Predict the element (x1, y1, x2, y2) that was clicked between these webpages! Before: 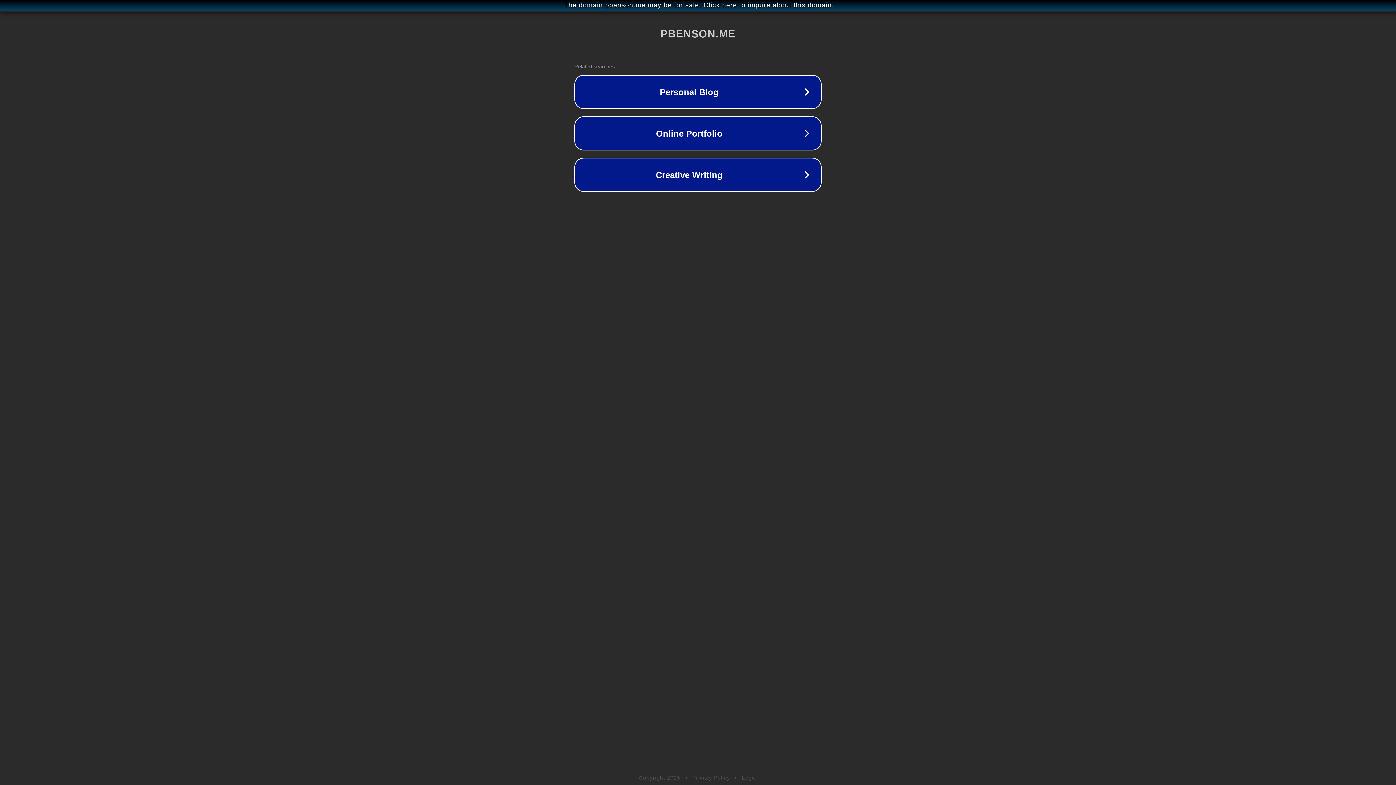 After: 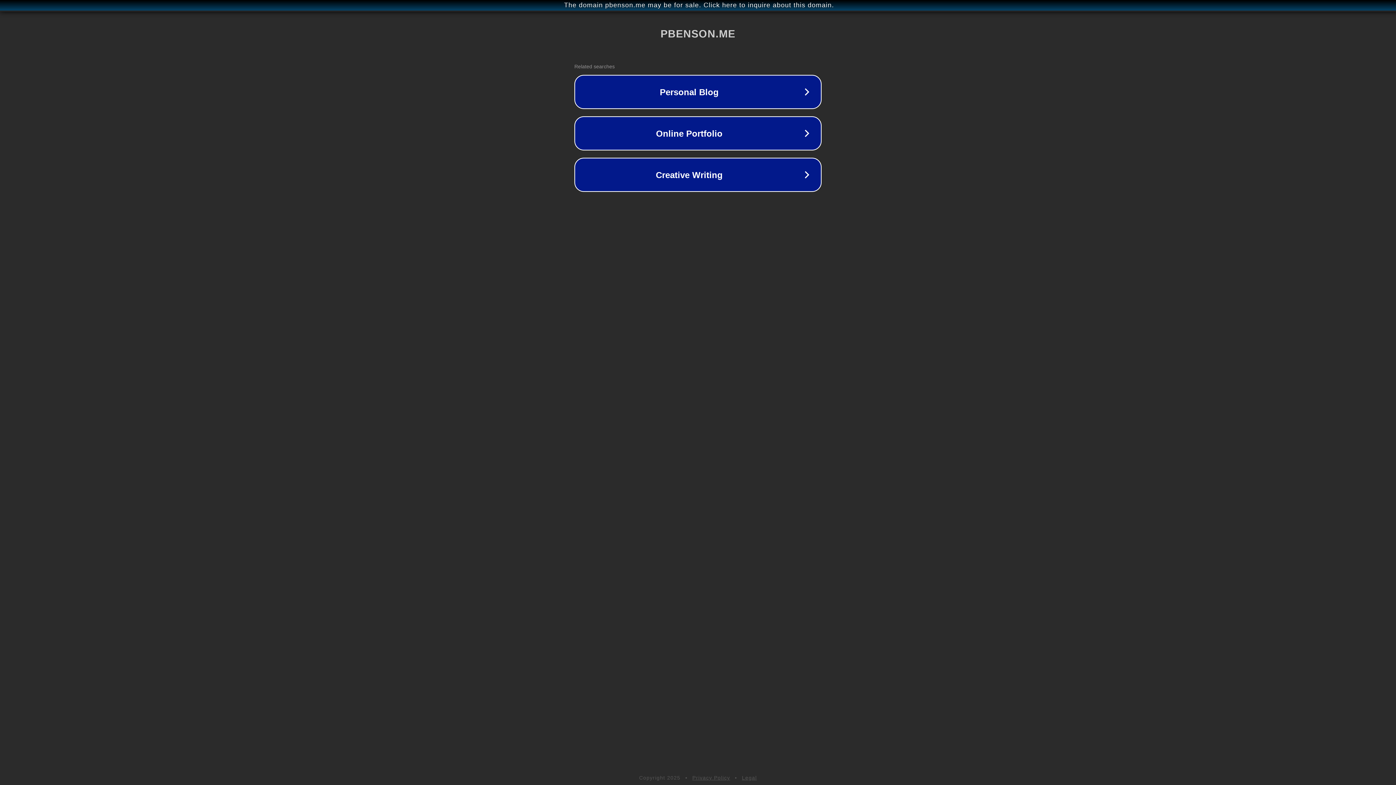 Action: bbox: (692, 775, 730, 781) label: Privacy Policy